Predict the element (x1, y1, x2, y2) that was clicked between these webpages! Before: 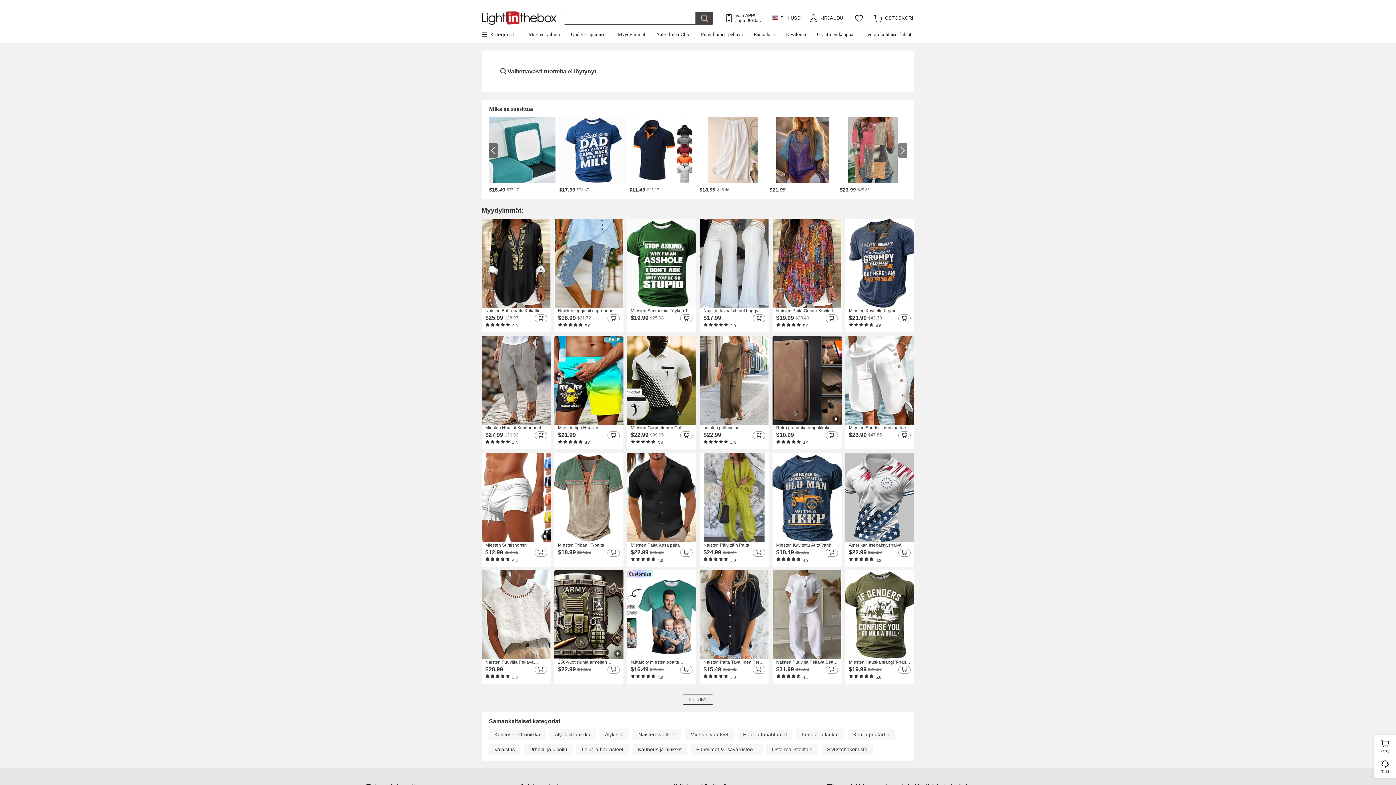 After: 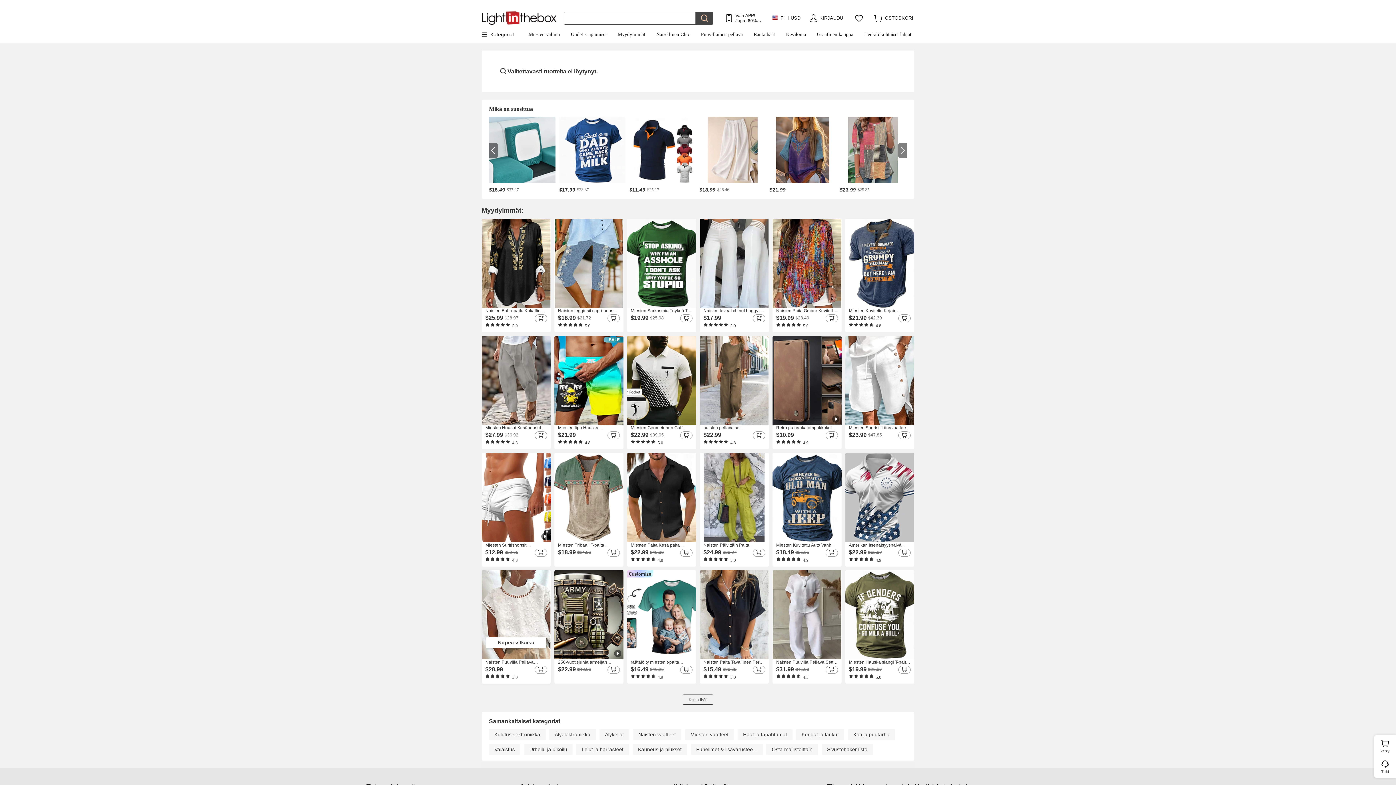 Action: label: Naisten Puuvilla Pellava Pusero Yhtenäinen Väri Perus Rentoa Lyhythihainen Korkea Kaula-aukko Säännölliset Yläosat Päivittäinen pitsi Läpivienti Valkoinen Kesä
$28.99
    
    
 5.0 bbox: (481, 570, 550, 683)